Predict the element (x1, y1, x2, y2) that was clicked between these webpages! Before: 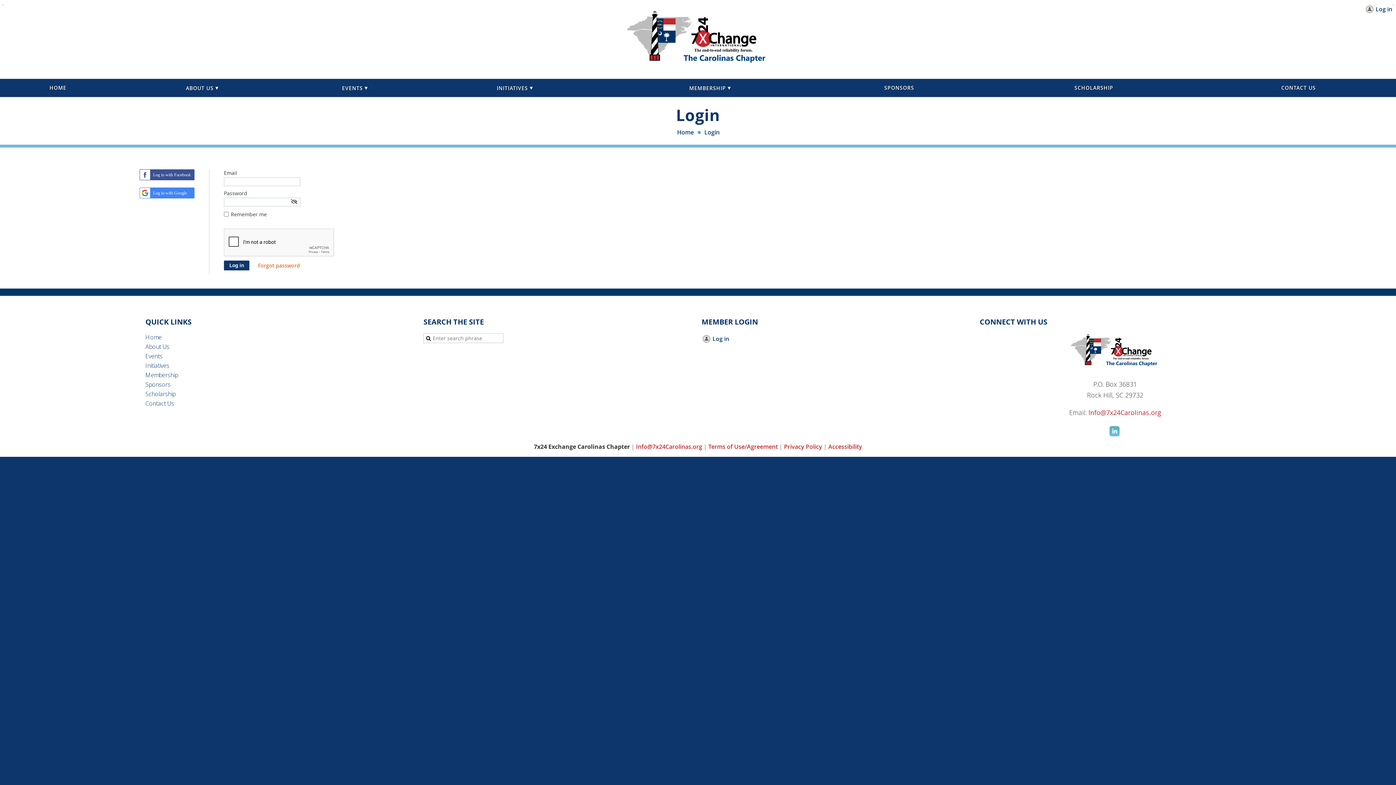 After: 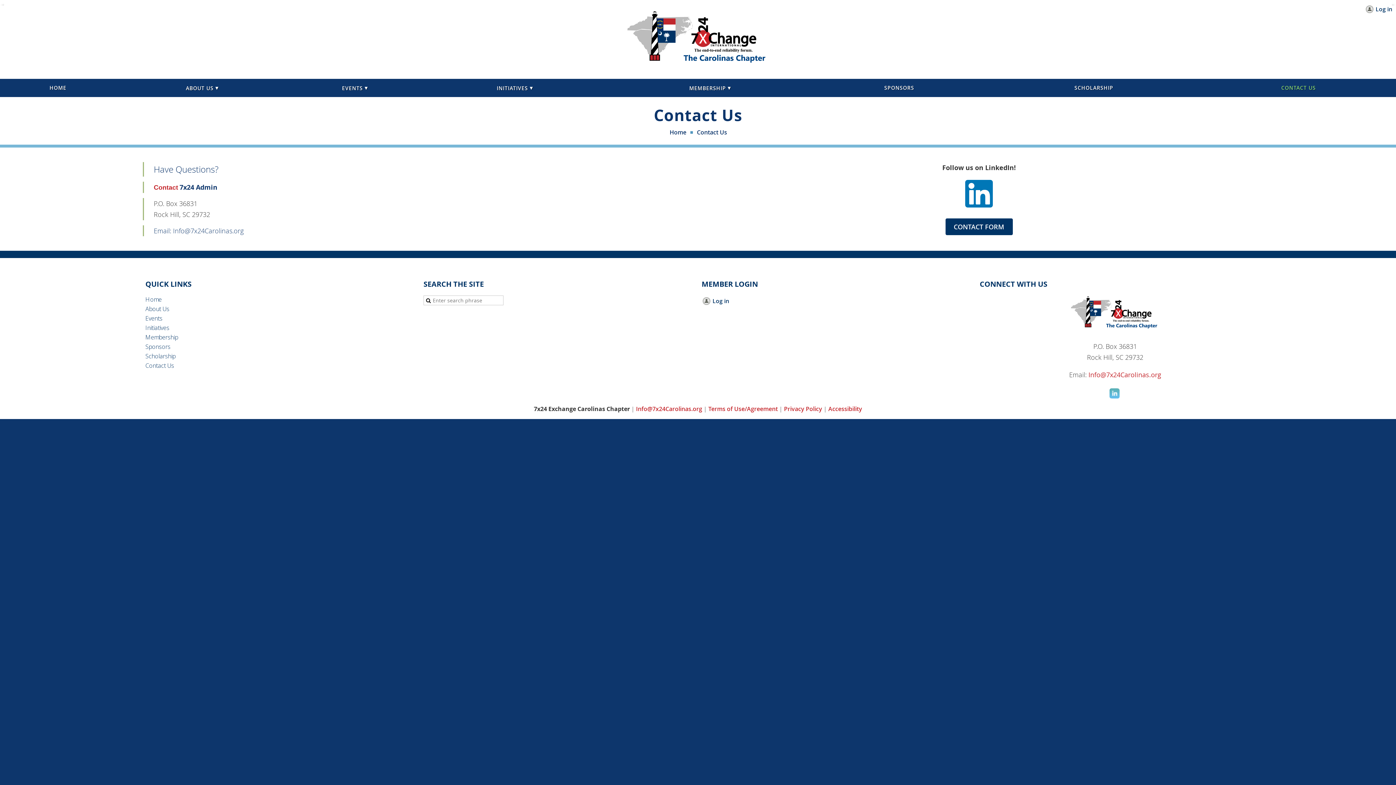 Action: bbox: (1201, 78, 1396, 97) label: CONTACT US